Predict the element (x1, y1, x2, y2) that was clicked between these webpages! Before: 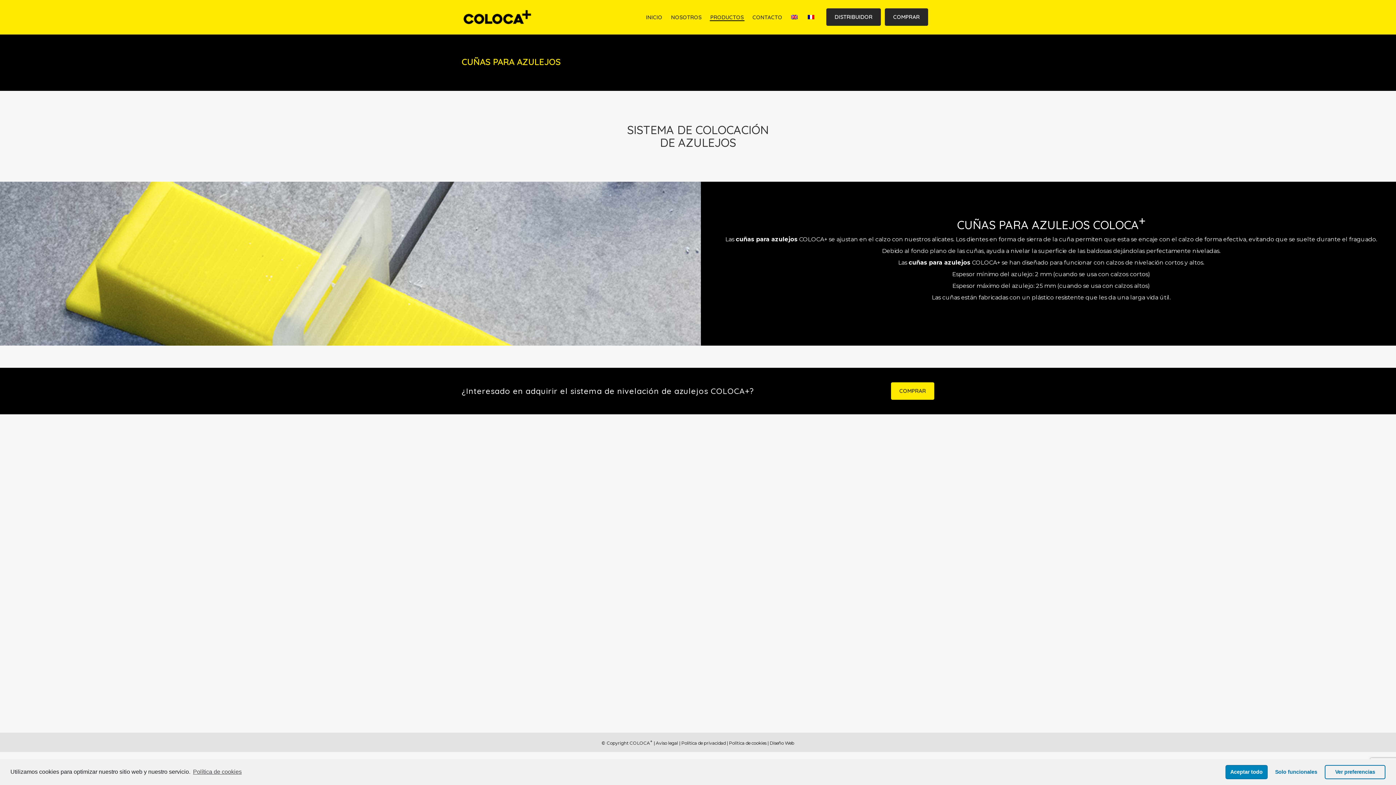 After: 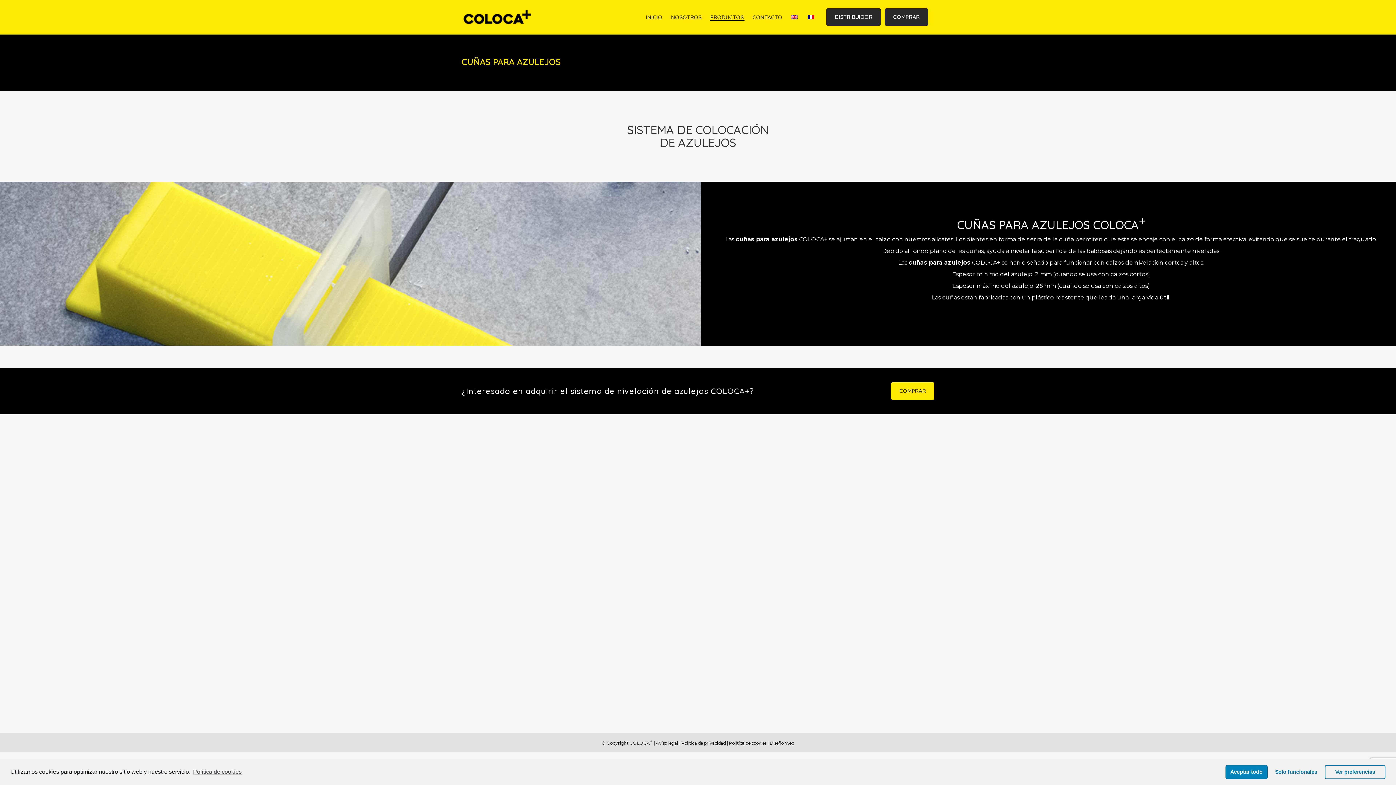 Action: bbox: (891, 382, 934, 400) label: COMPRAR